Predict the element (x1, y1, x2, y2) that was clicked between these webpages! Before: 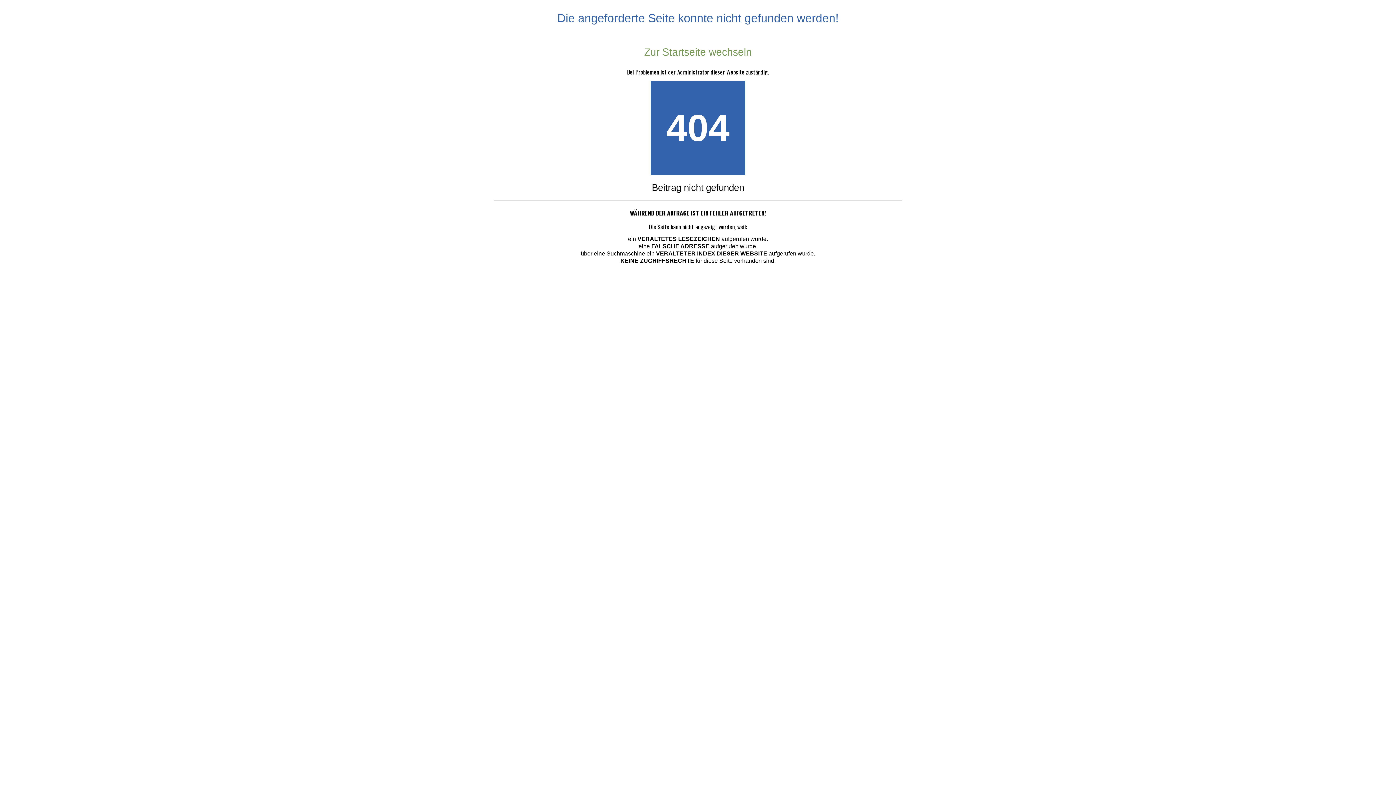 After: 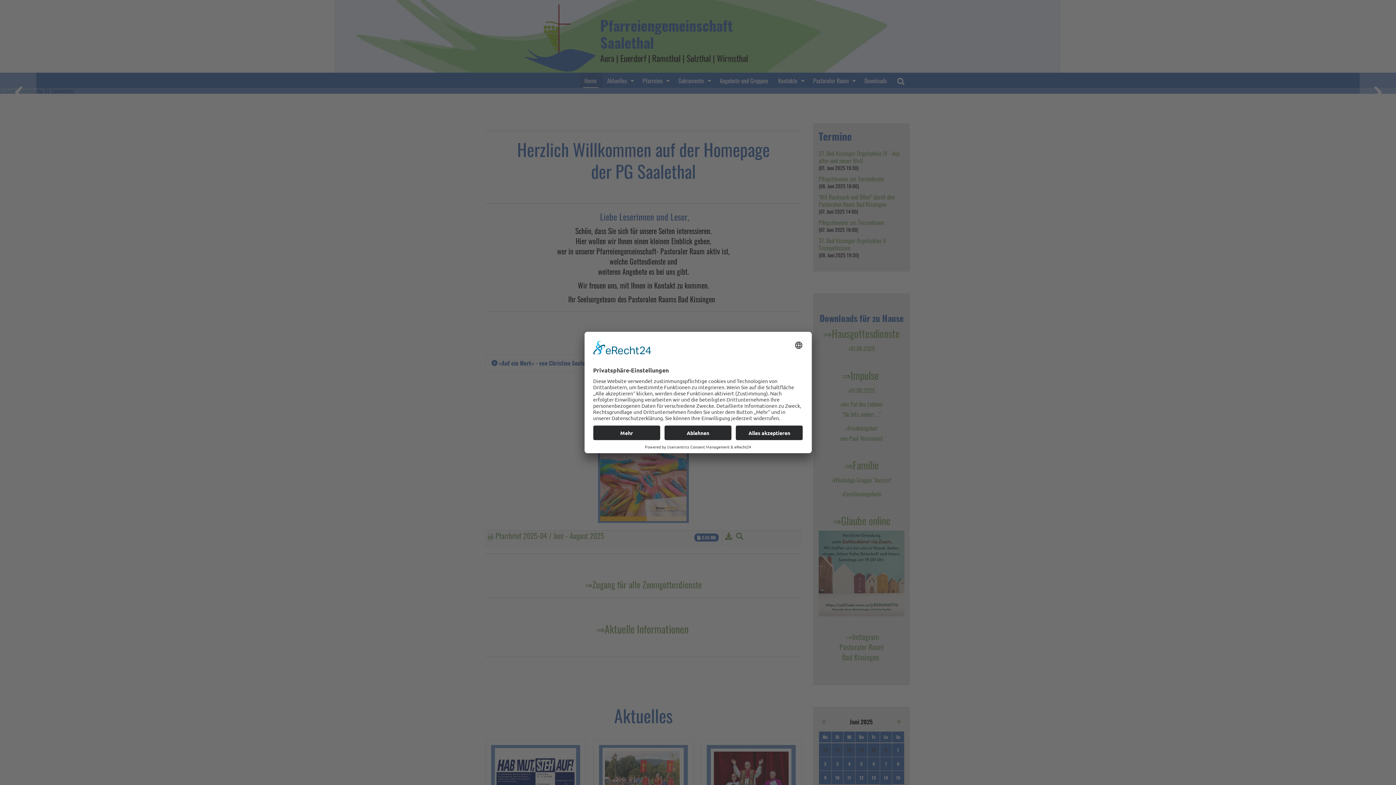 Action: label: Zur Startseite wechseln bbox: (644, 46, 752, 57)